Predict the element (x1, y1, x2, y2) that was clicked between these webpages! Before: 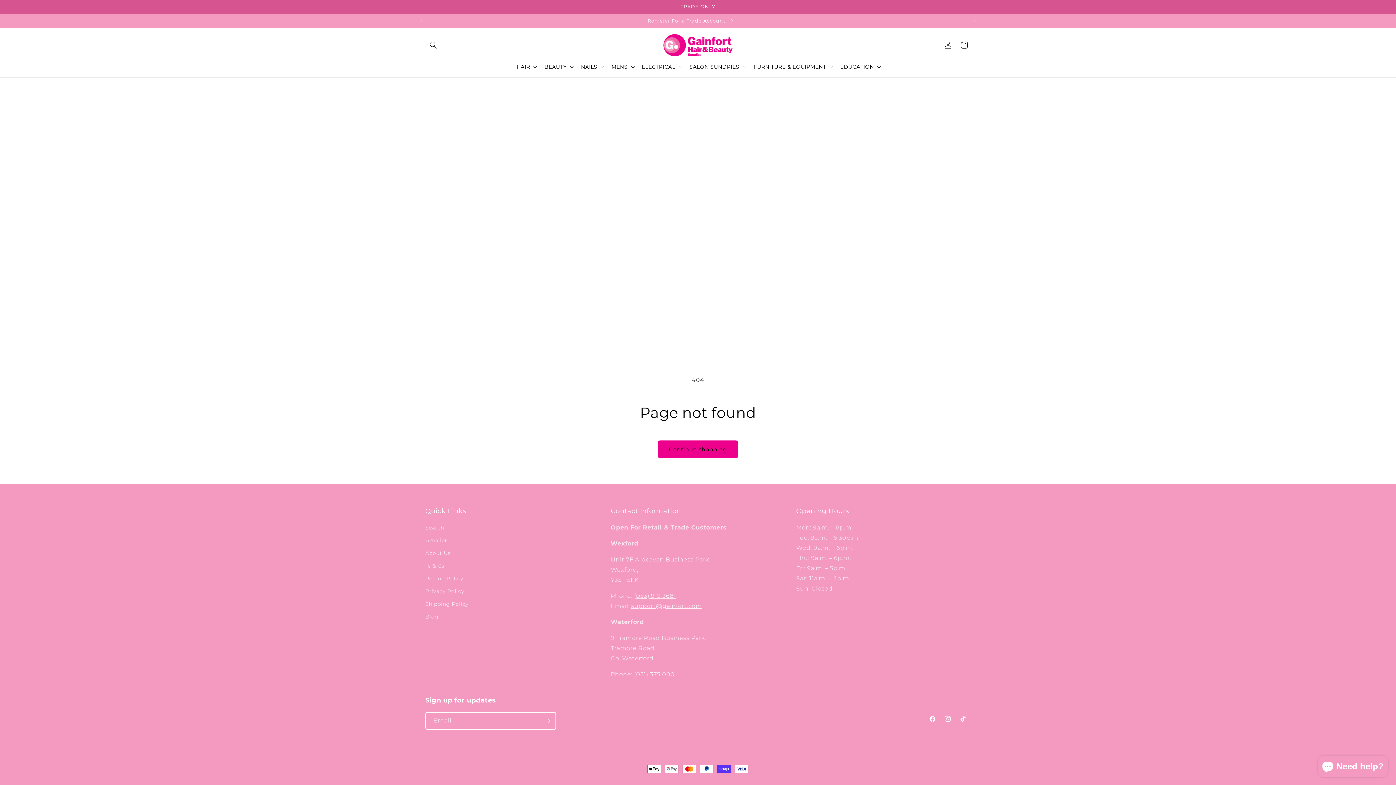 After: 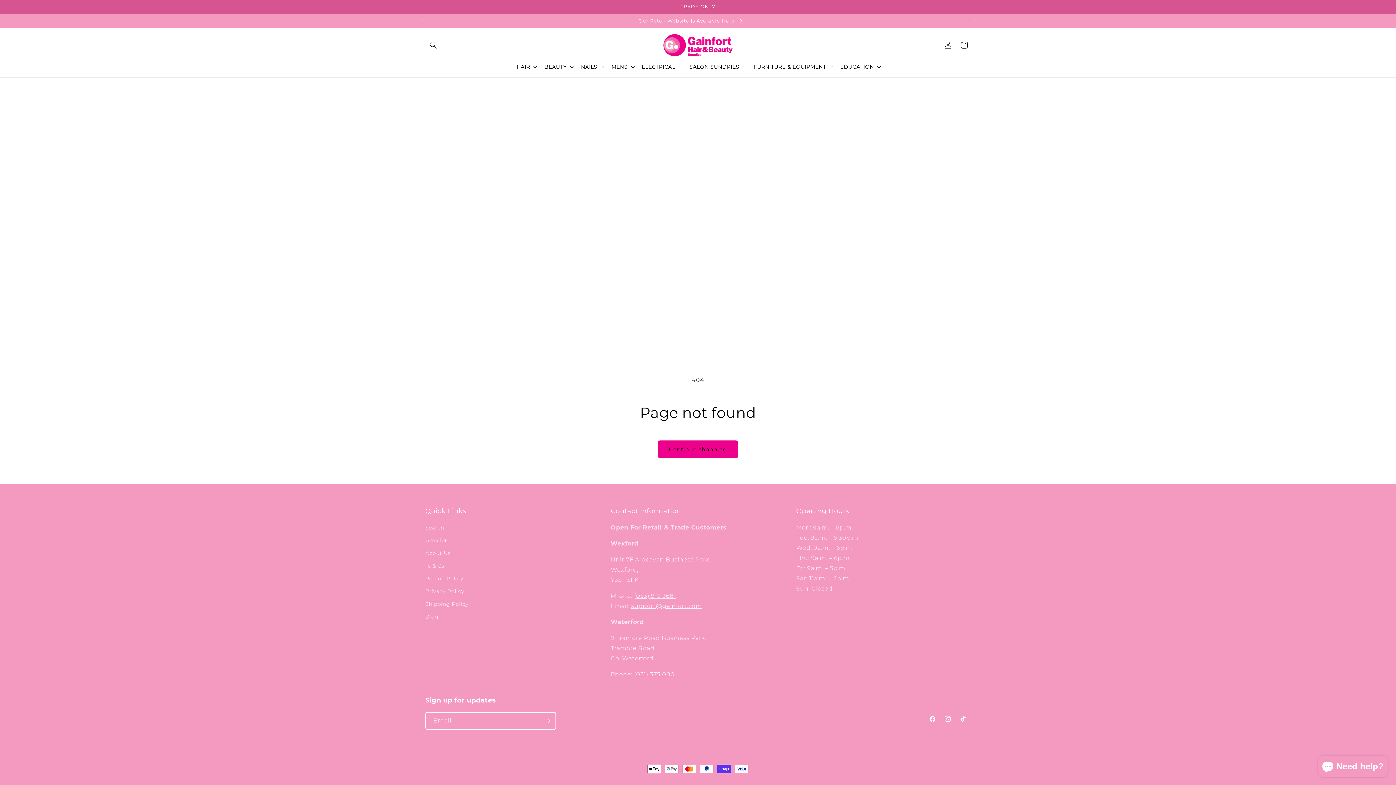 Action: bbox: (966, 14, 982, 28) label: Next announcement